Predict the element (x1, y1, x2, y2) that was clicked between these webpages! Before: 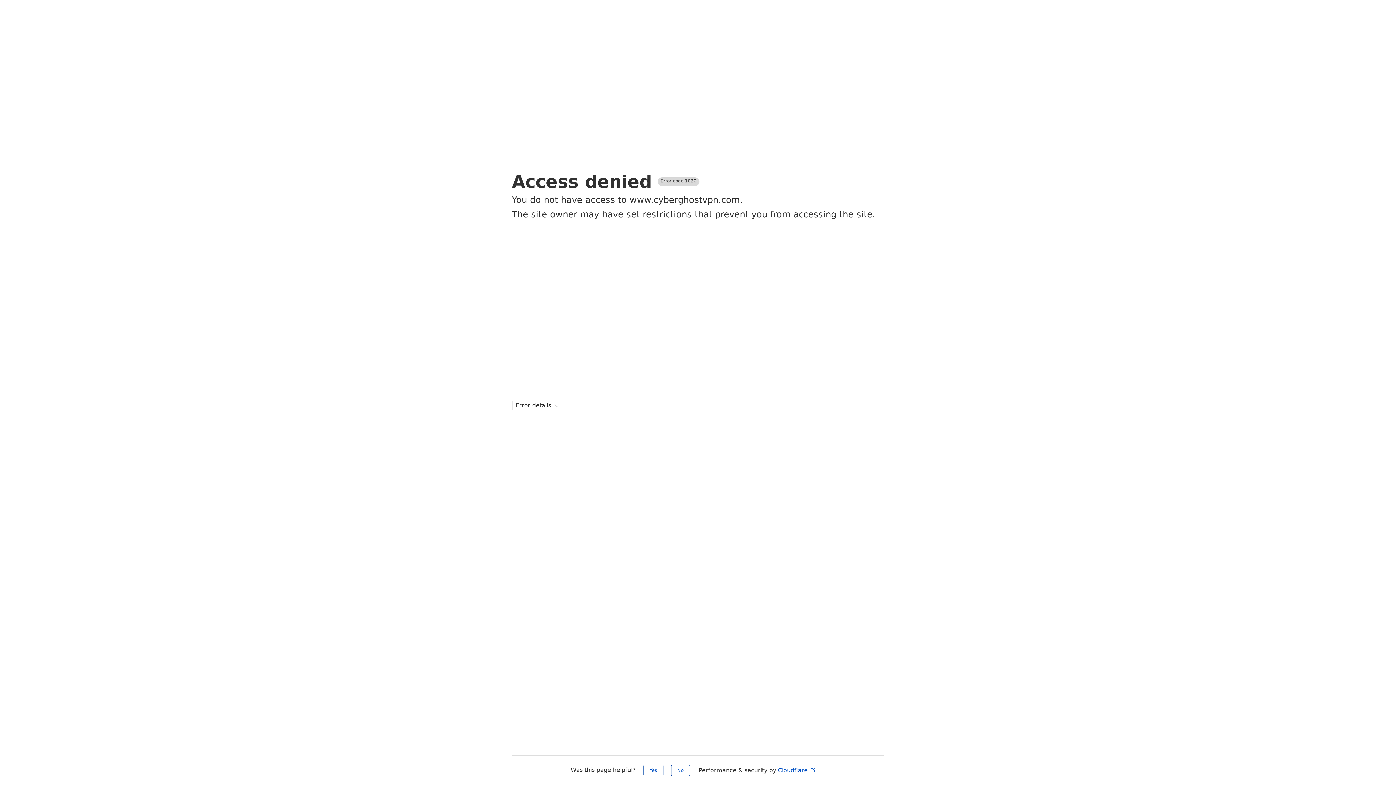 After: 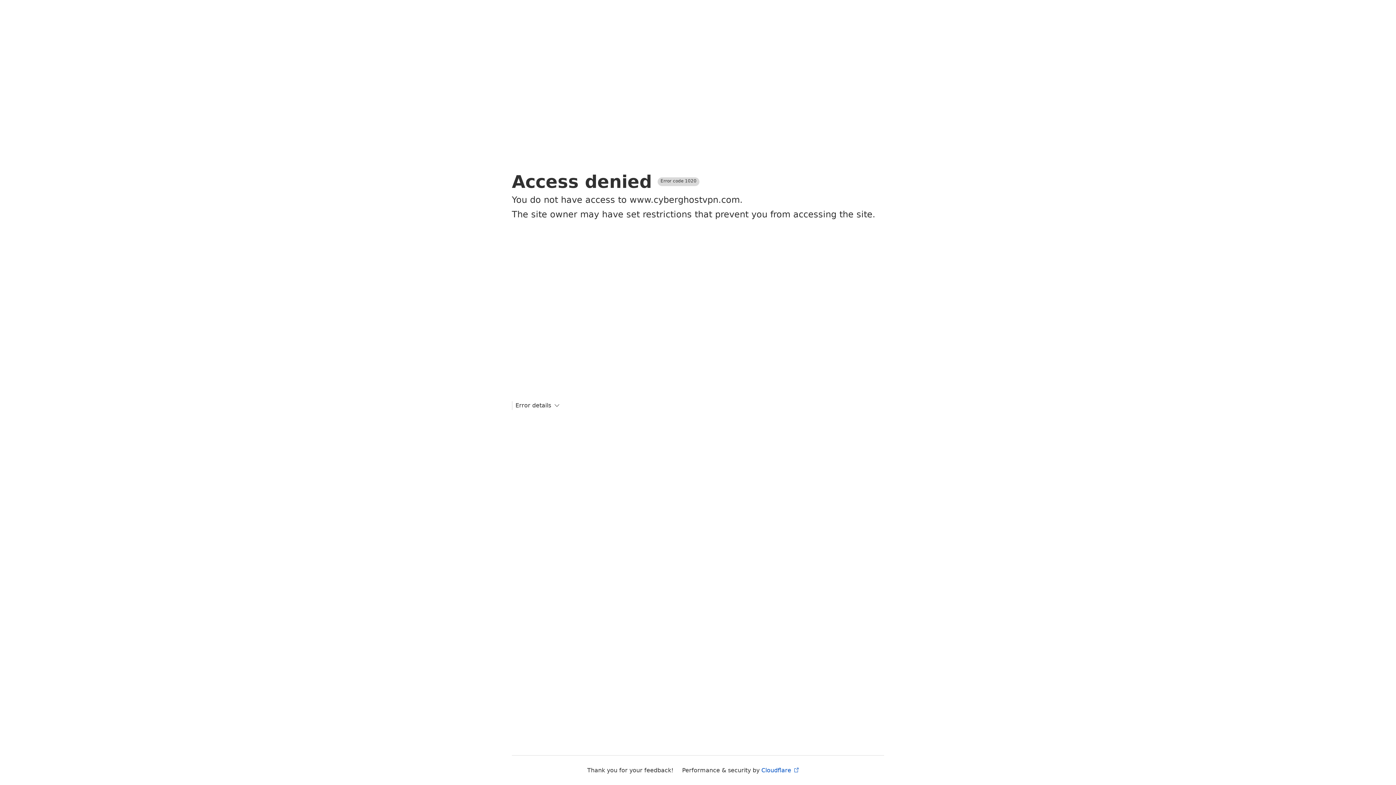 Action: label: Yes bbox: (643, 765, 663, 776)